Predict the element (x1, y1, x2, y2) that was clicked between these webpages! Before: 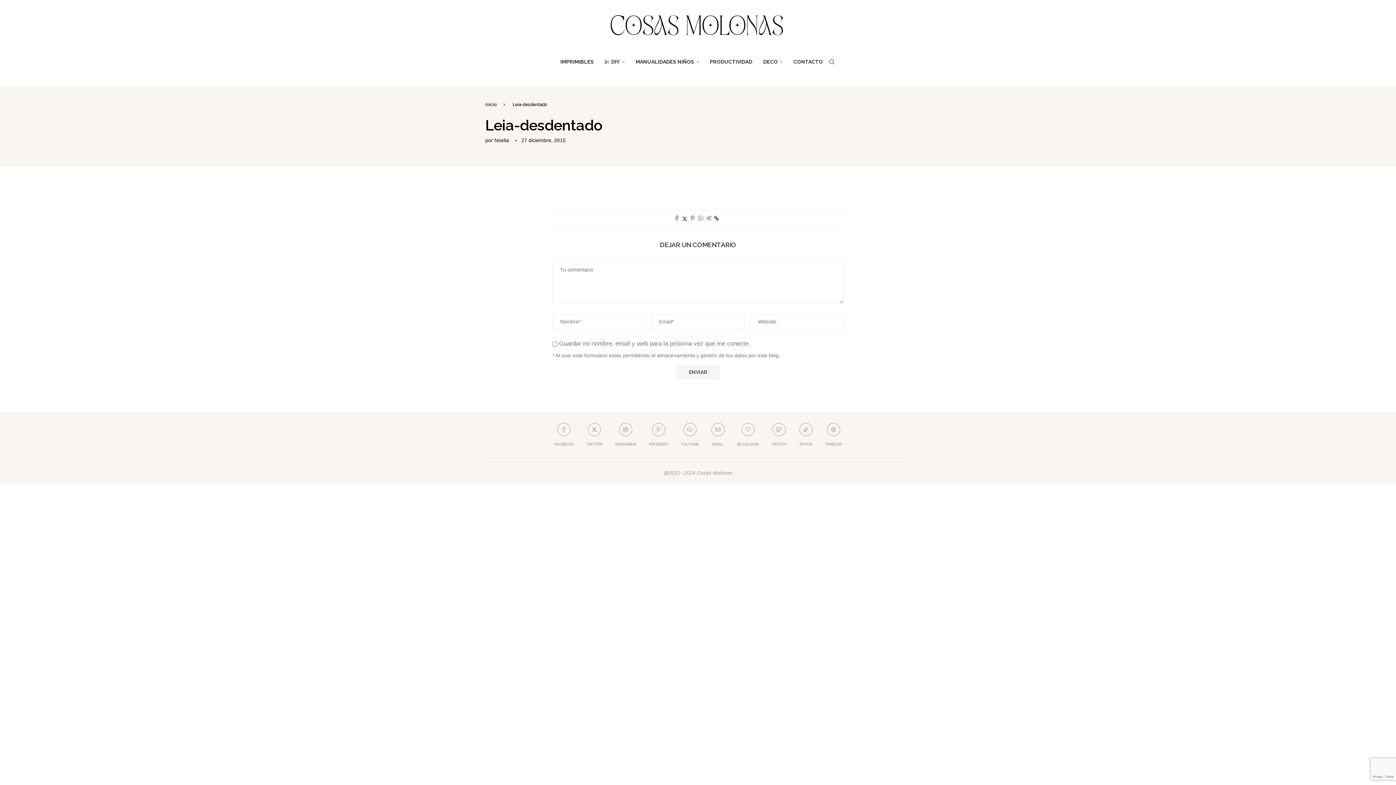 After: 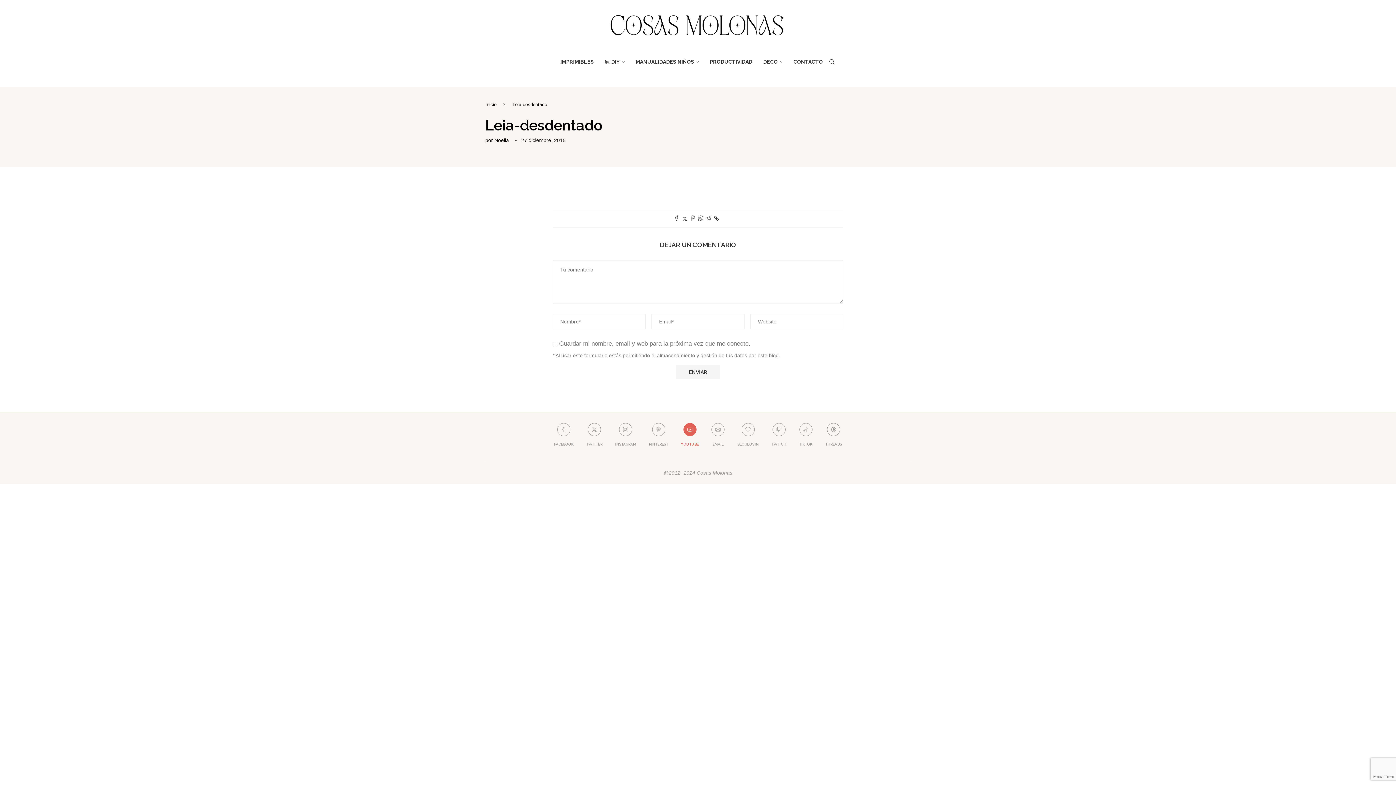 Action: label: Youtube bbox: (681, 423, 698, 451)